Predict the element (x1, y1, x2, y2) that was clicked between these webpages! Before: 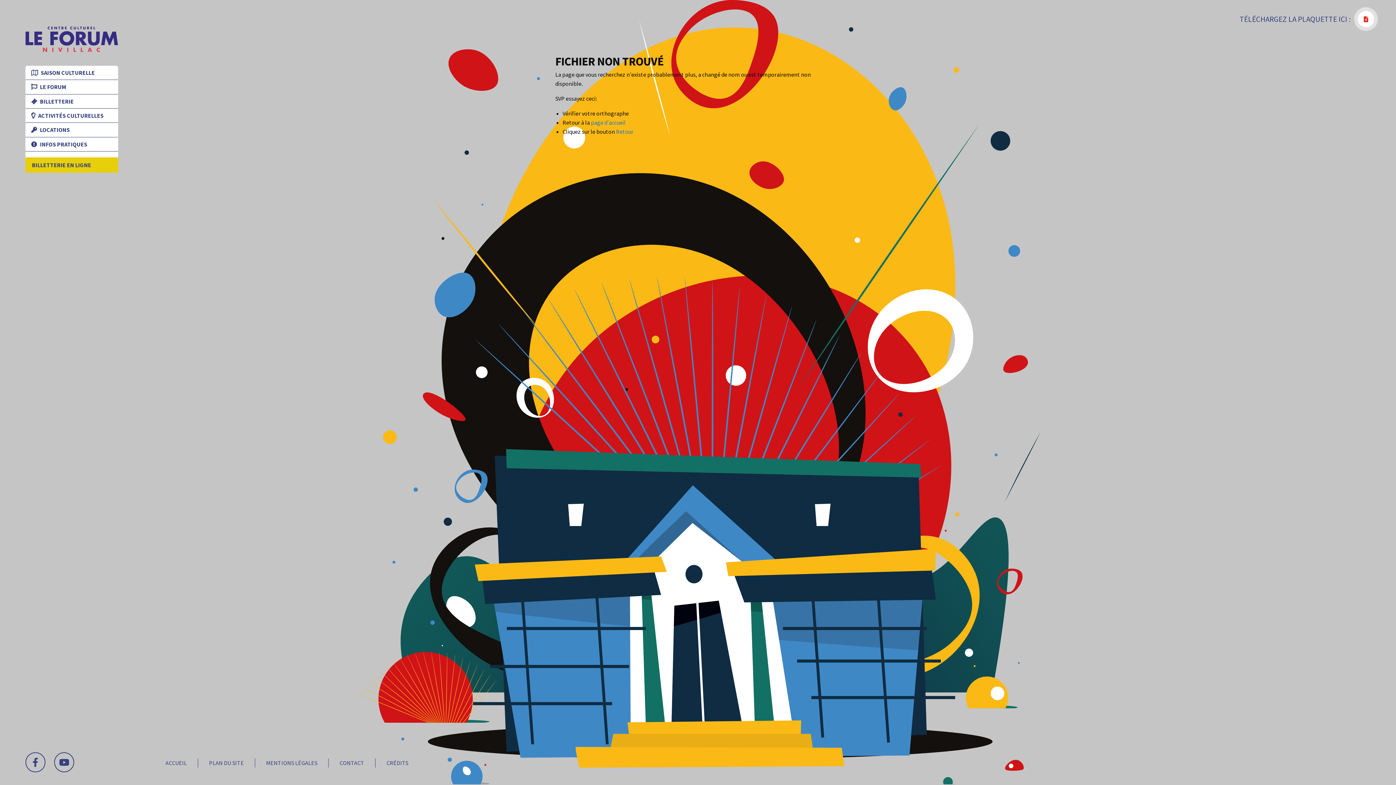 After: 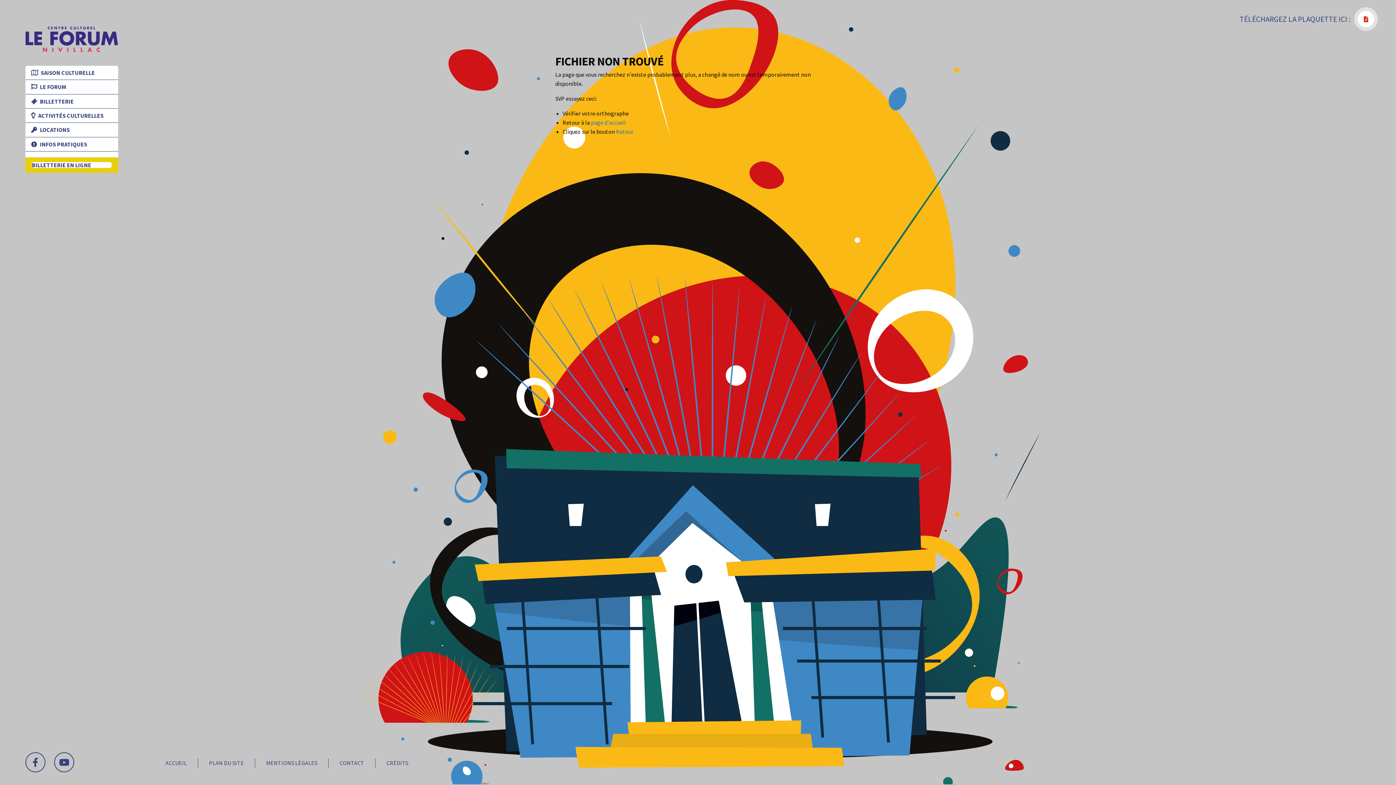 Action: bbox: (32, 162, 111, 168) label: BILLETTERIE EN LIGNE